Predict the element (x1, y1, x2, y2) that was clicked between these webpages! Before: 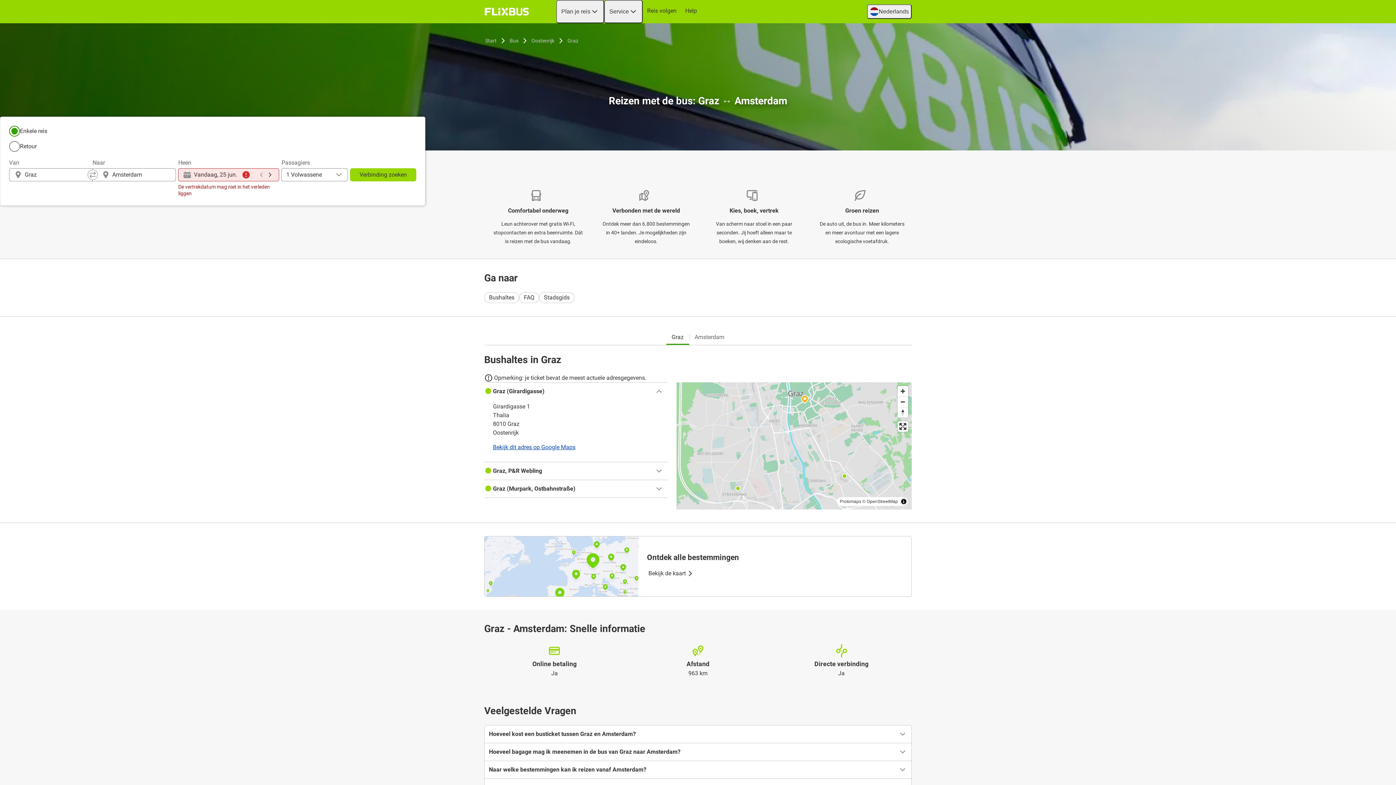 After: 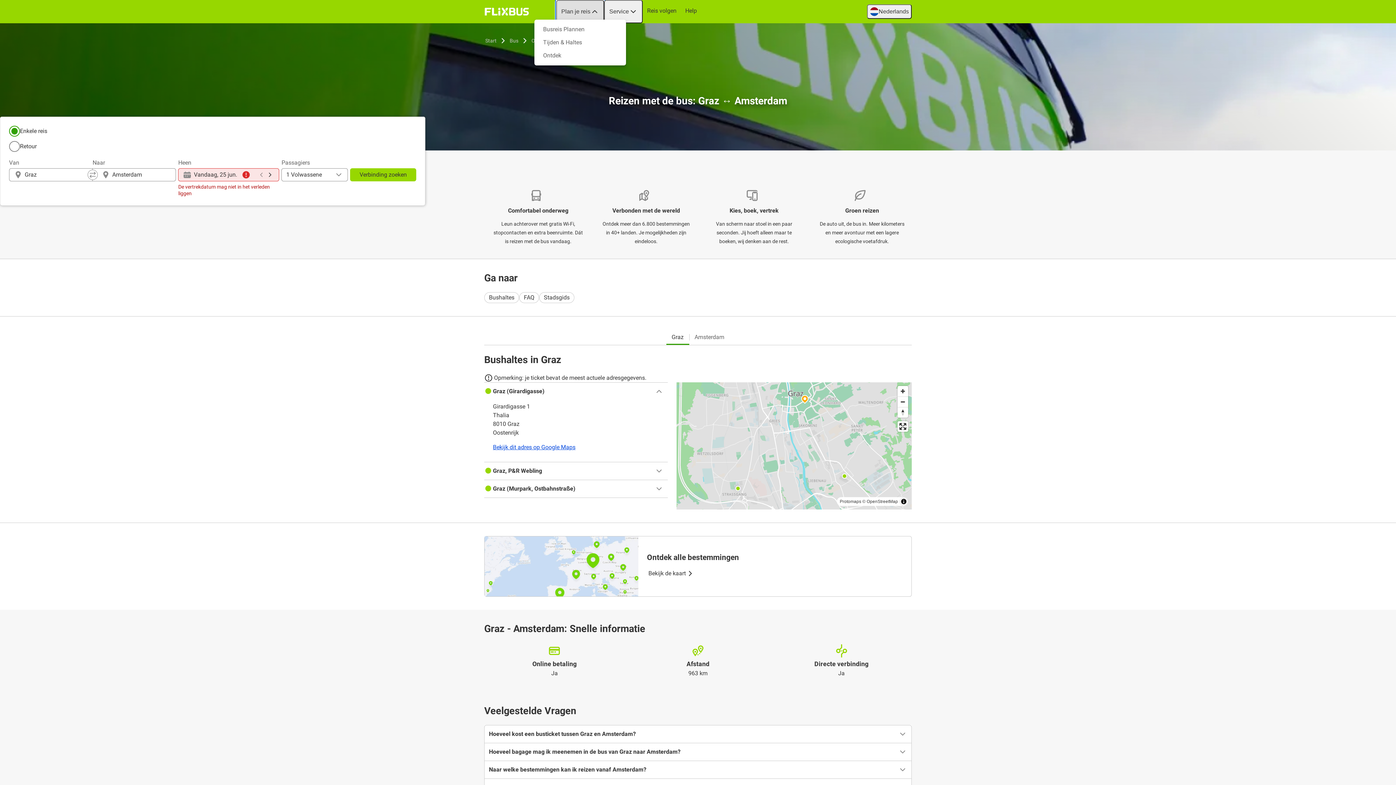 Action: label: Plan je reis bbox: (556, 0, 604, 23)